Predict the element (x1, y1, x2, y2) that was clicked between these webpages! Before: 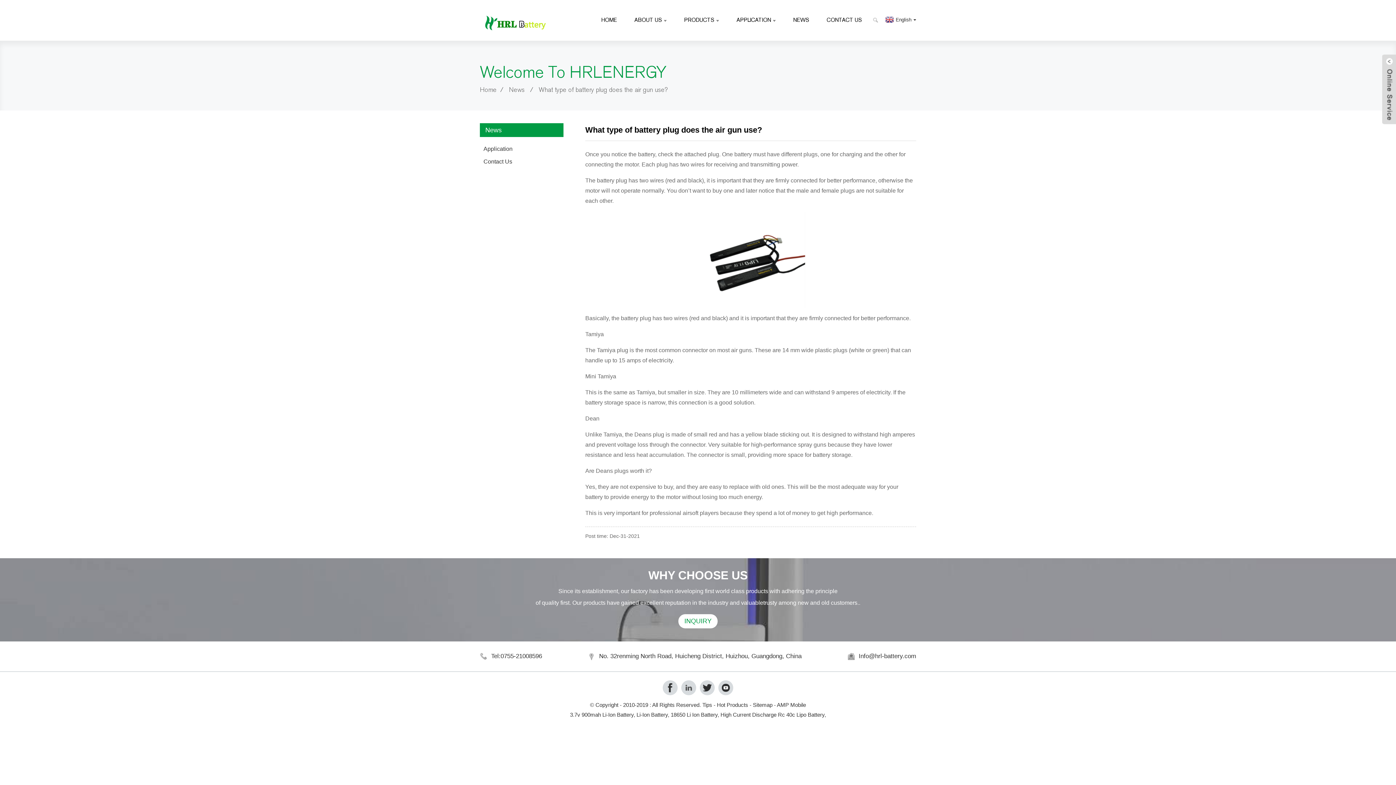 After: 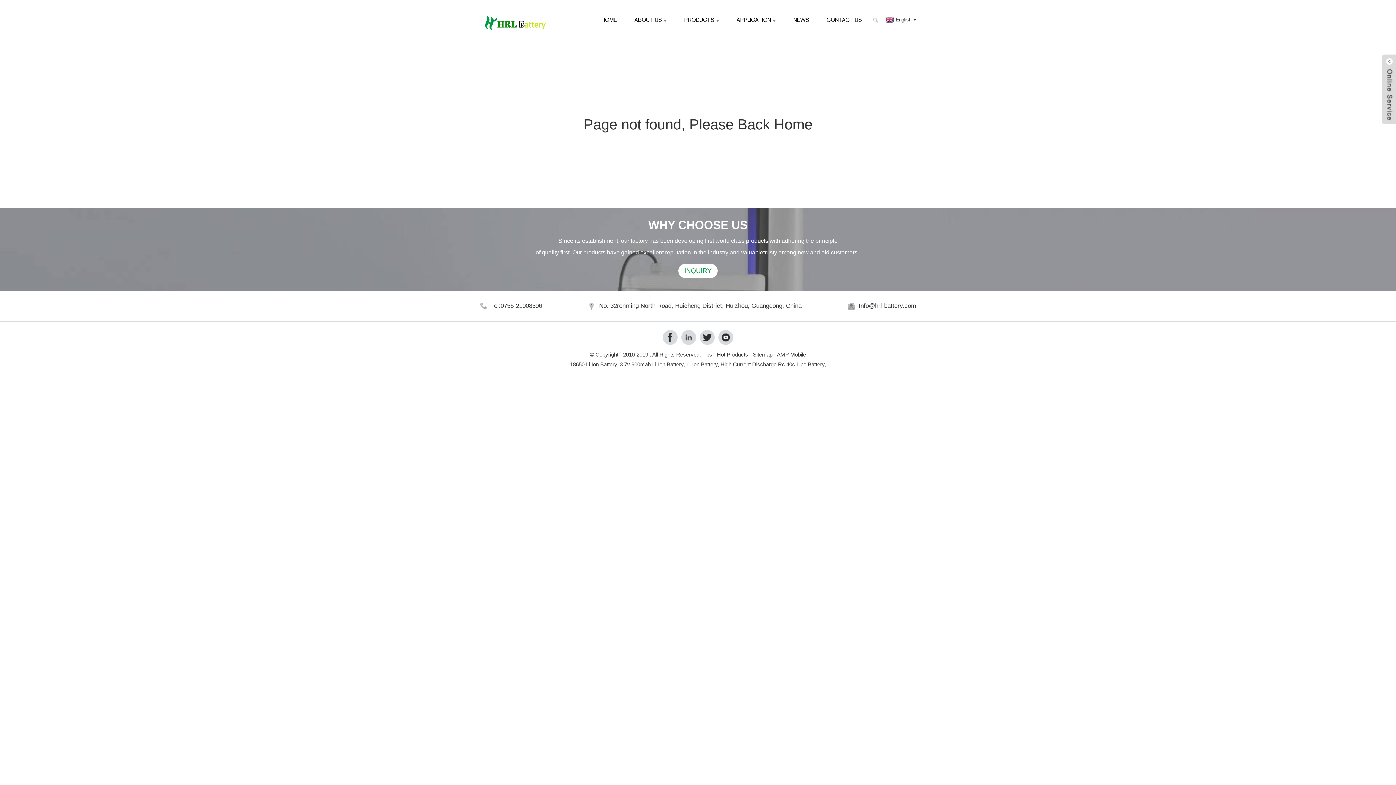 Action: label: High Current Discharge Rc 40c Lipo Battery bbox: (720, 712, 824, 718)